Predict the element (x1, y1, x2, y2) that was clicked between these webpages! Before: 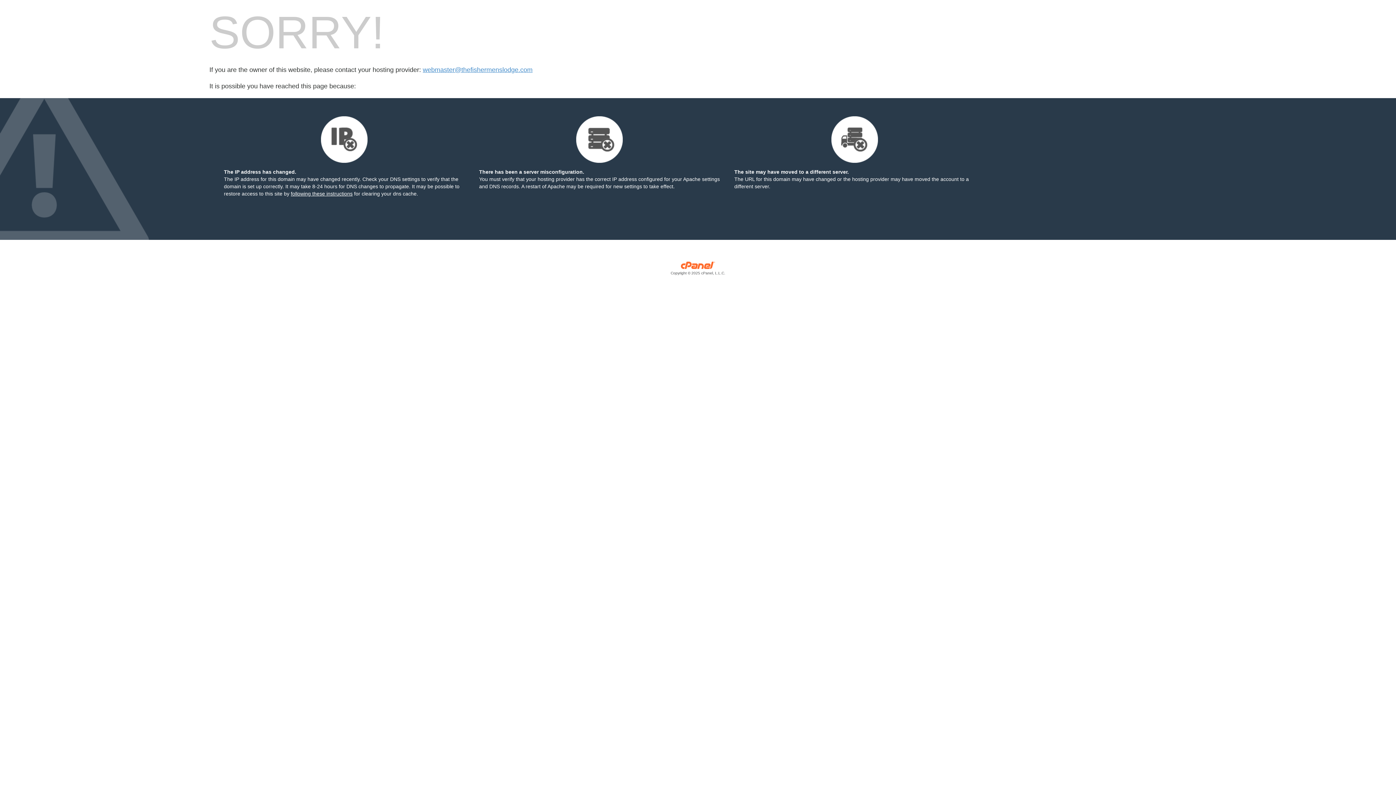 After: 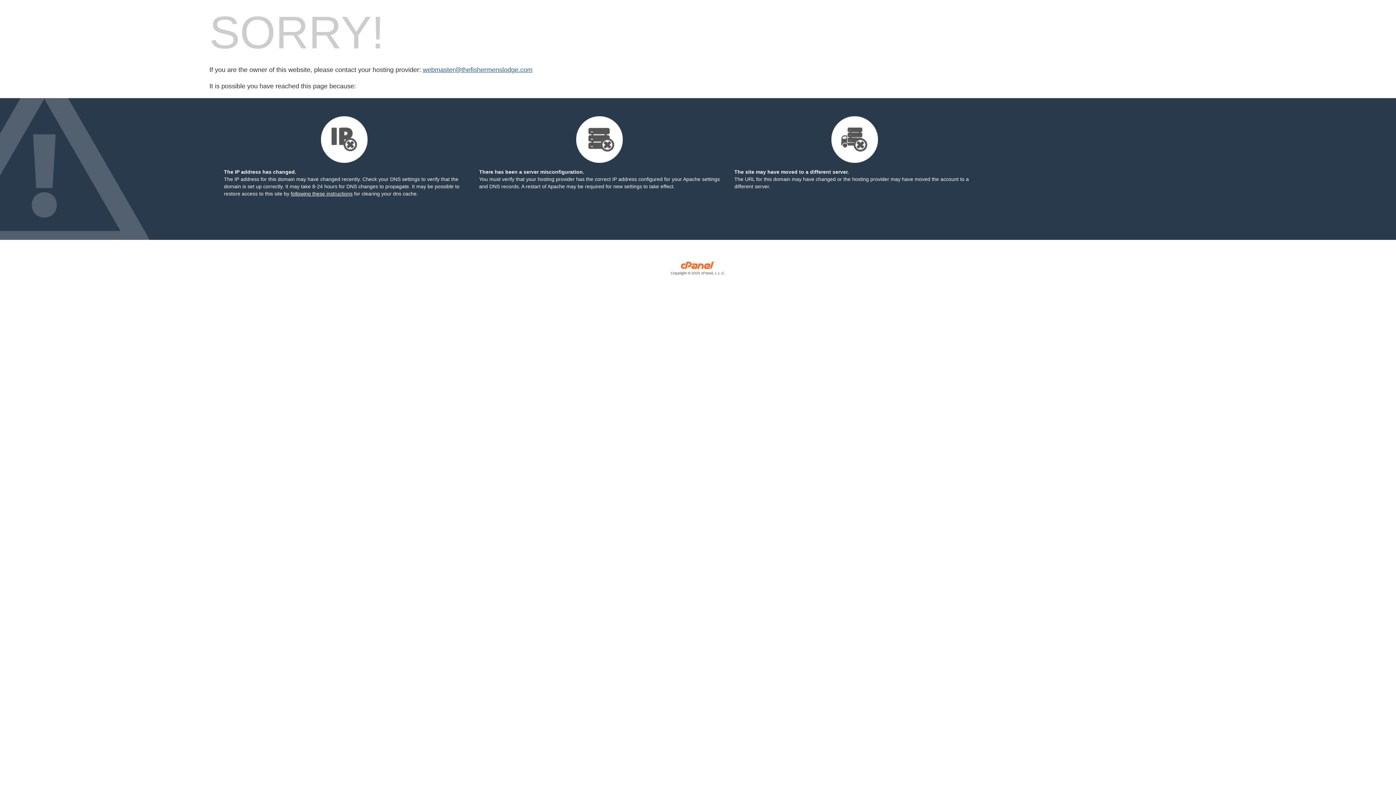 Action: bbox: (422, 66, 532, 73) label: webmaster@thefishermenslodge.com